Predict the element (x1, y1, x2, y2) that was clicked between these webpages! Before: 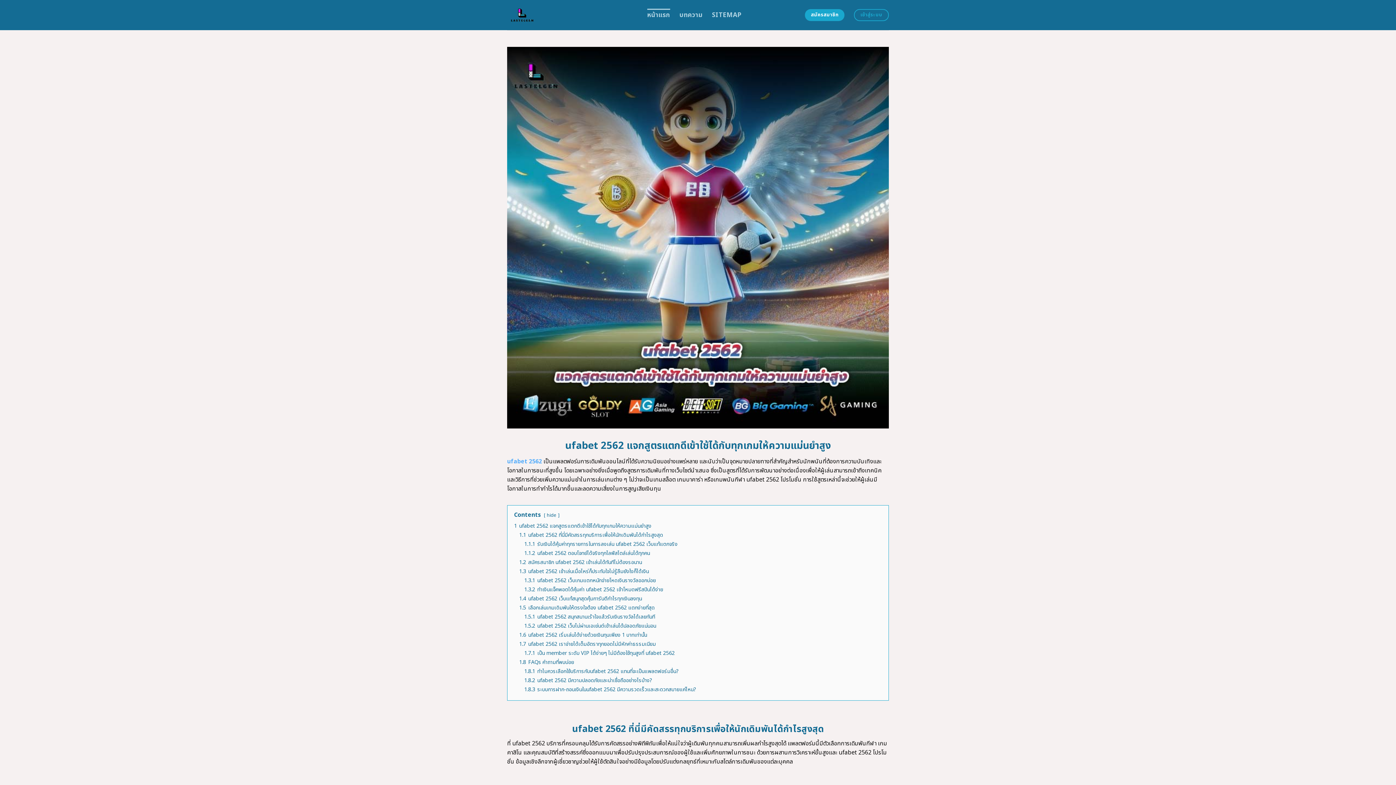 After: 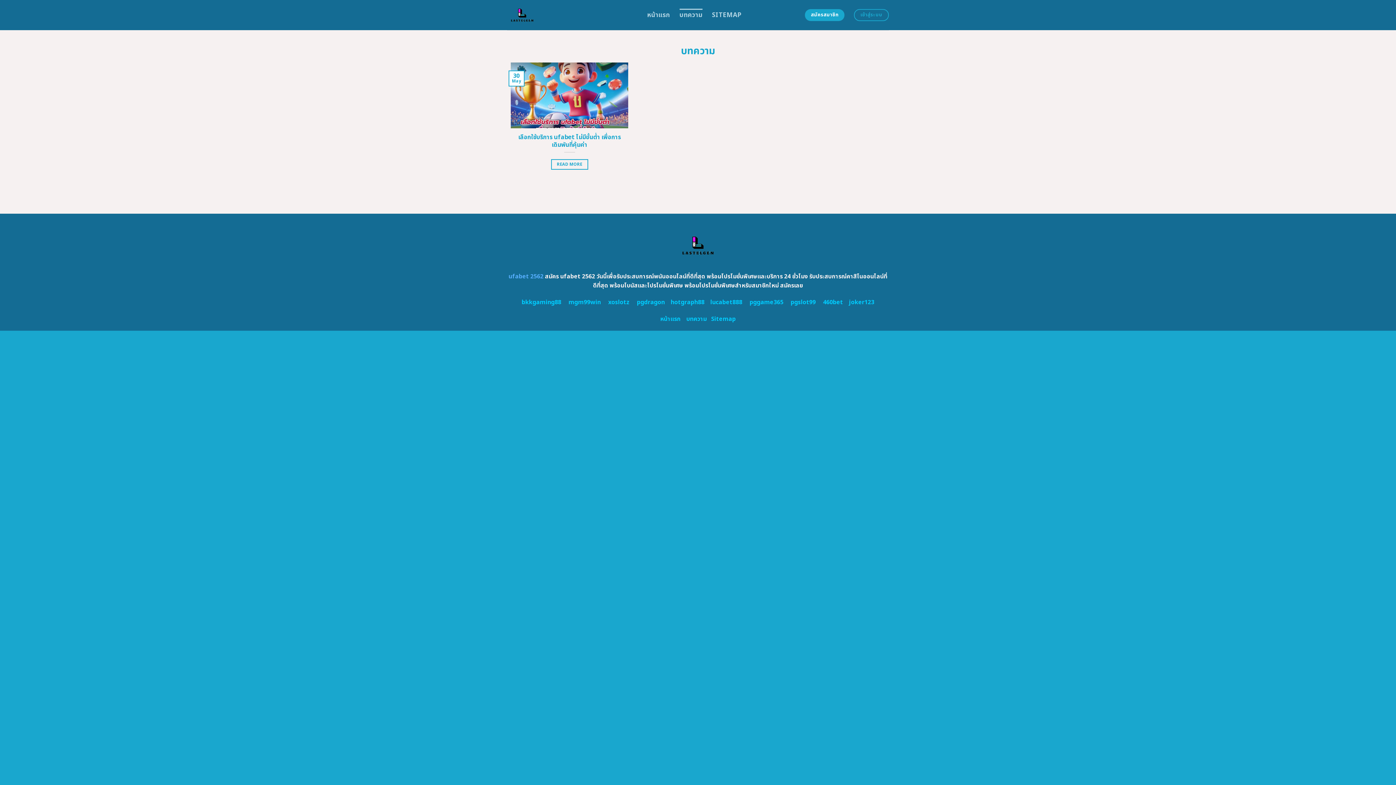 Action: bbox: (679, 8, 702, 21) label: บทความ